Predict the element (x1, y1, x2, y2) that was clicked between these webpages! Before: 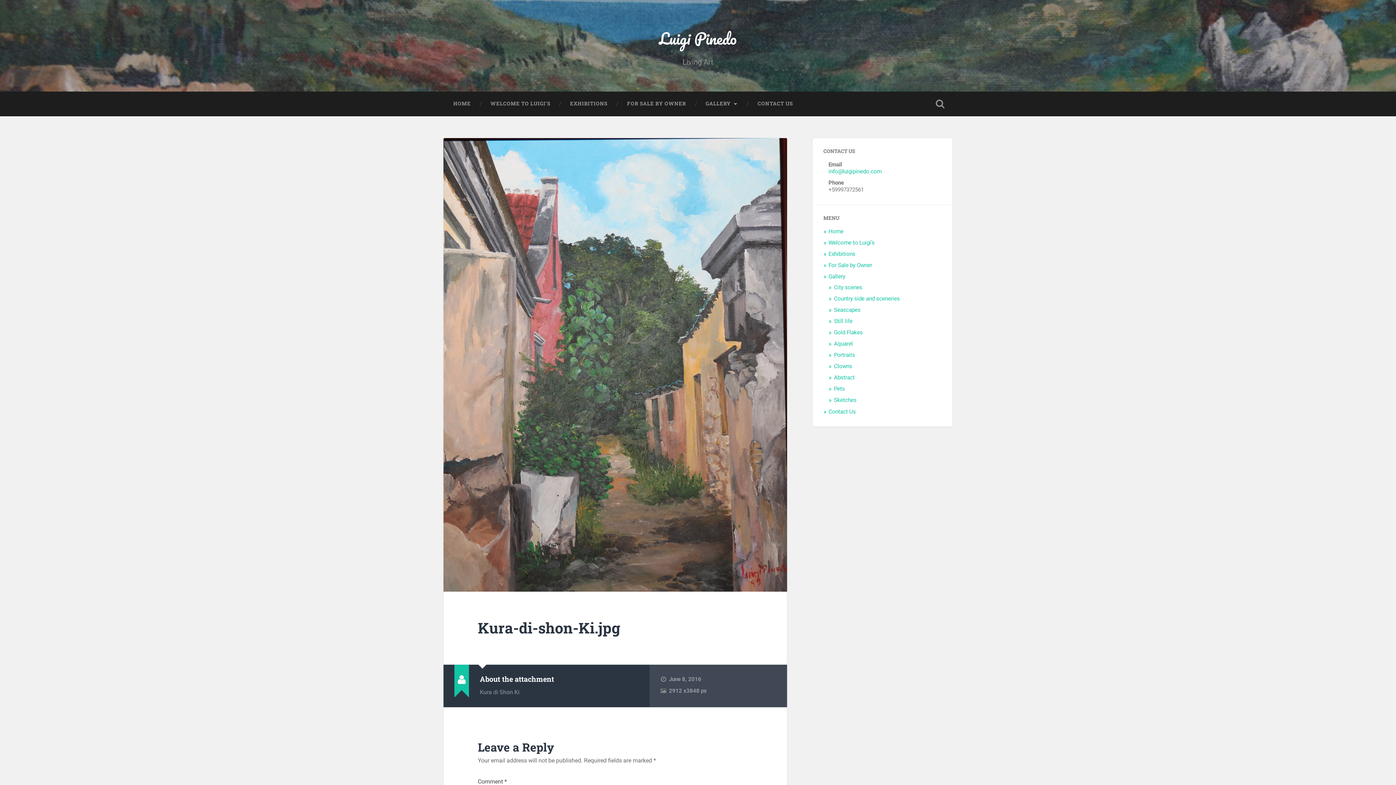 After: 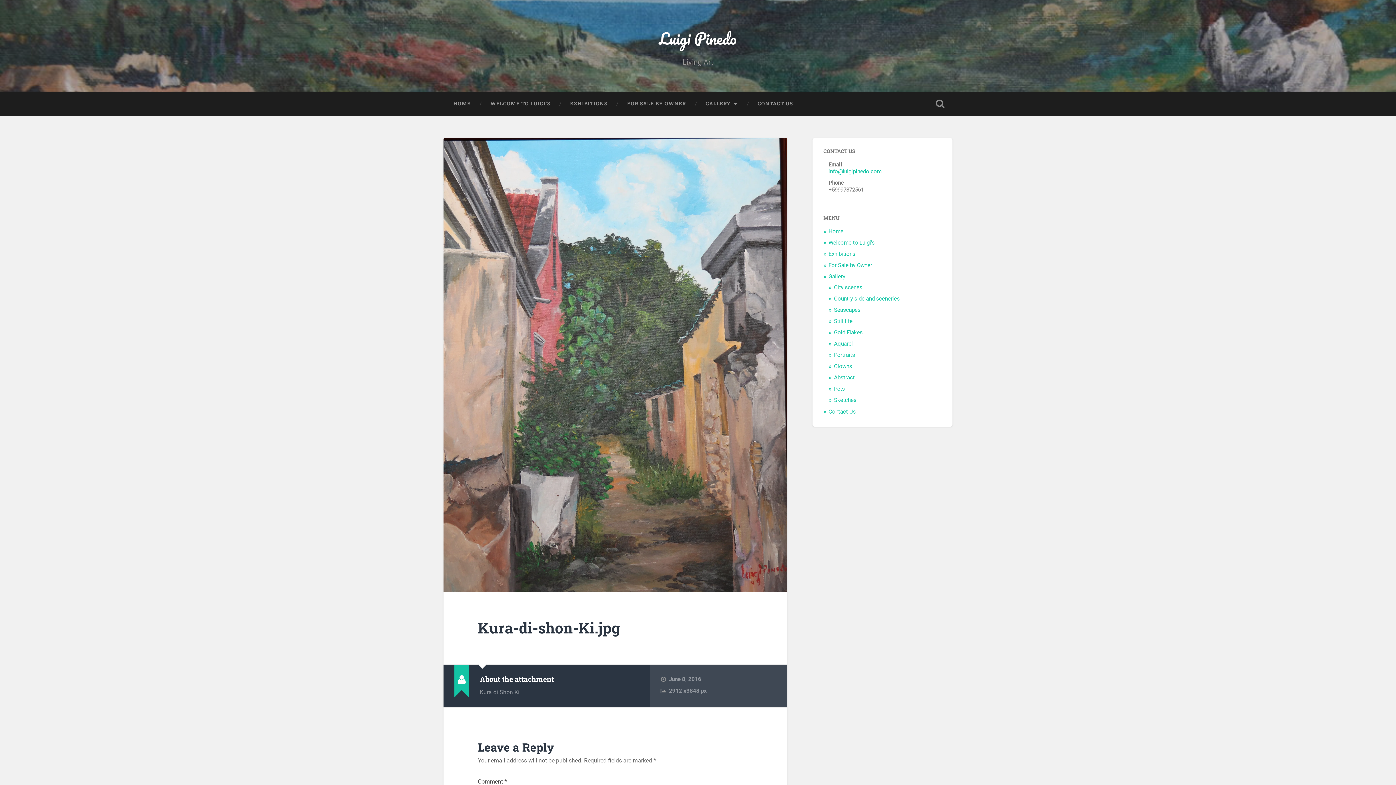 Action: bbox: (828, 168, 881, 174) label: info@luigipinedo.com